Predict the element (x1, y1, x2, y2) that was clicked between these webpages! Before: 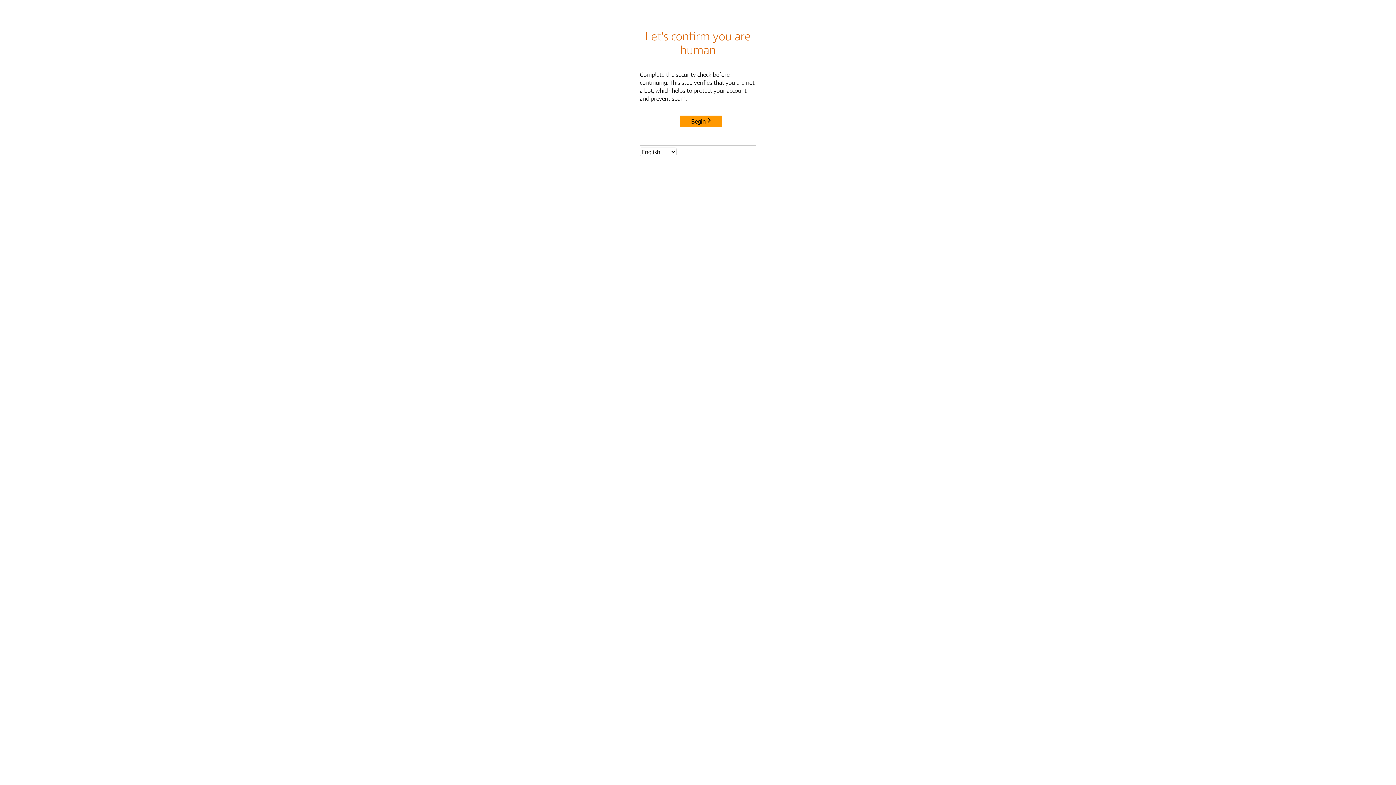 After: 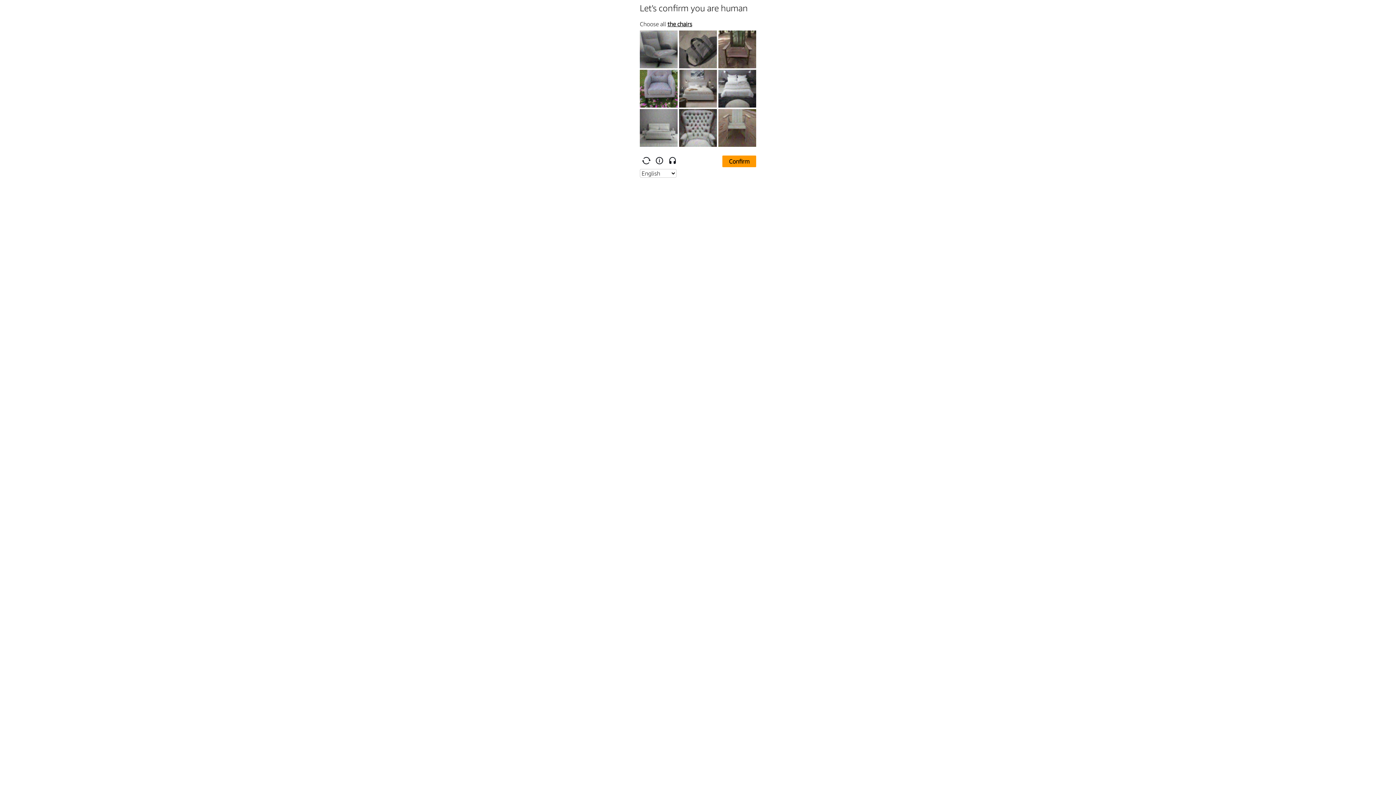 Action: bbox: (680, 115, 722, 127) label: Begin